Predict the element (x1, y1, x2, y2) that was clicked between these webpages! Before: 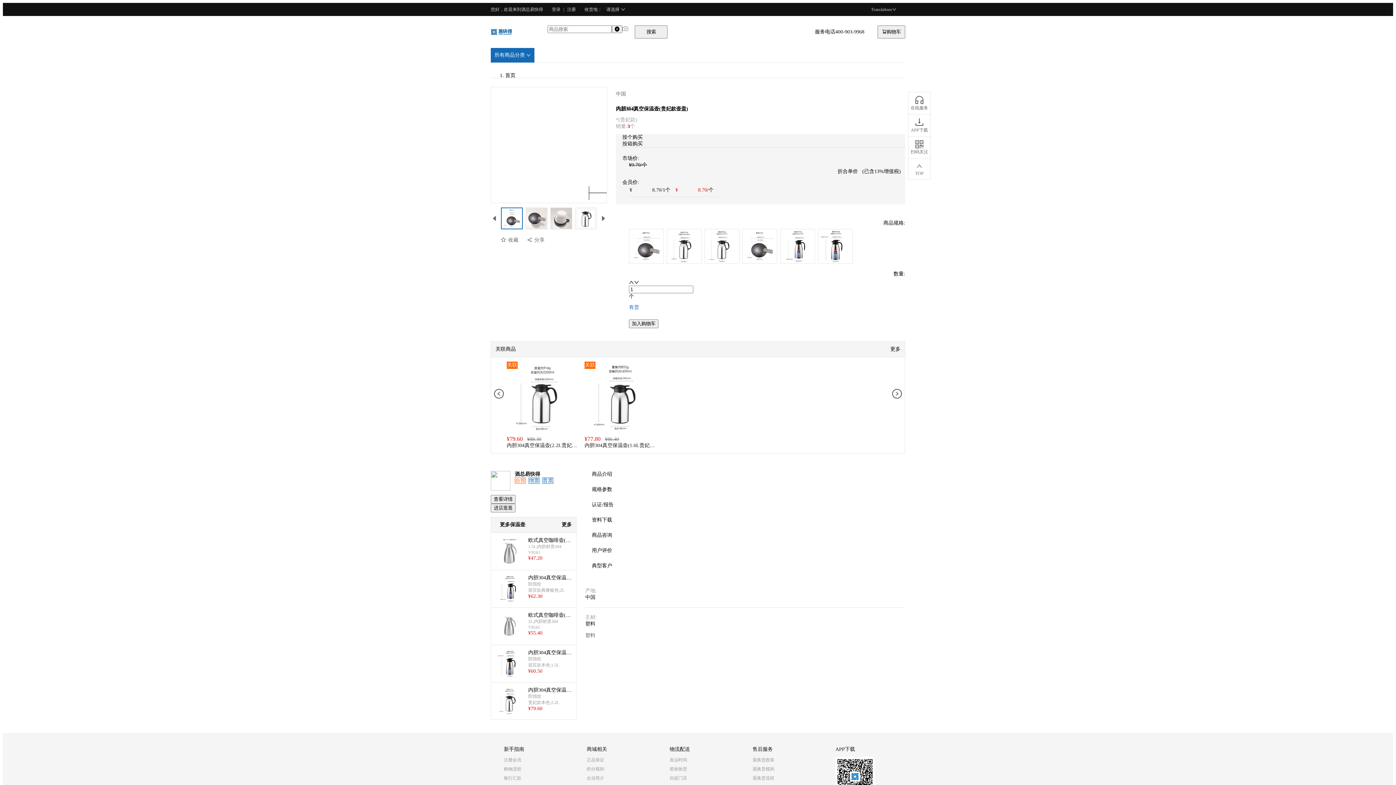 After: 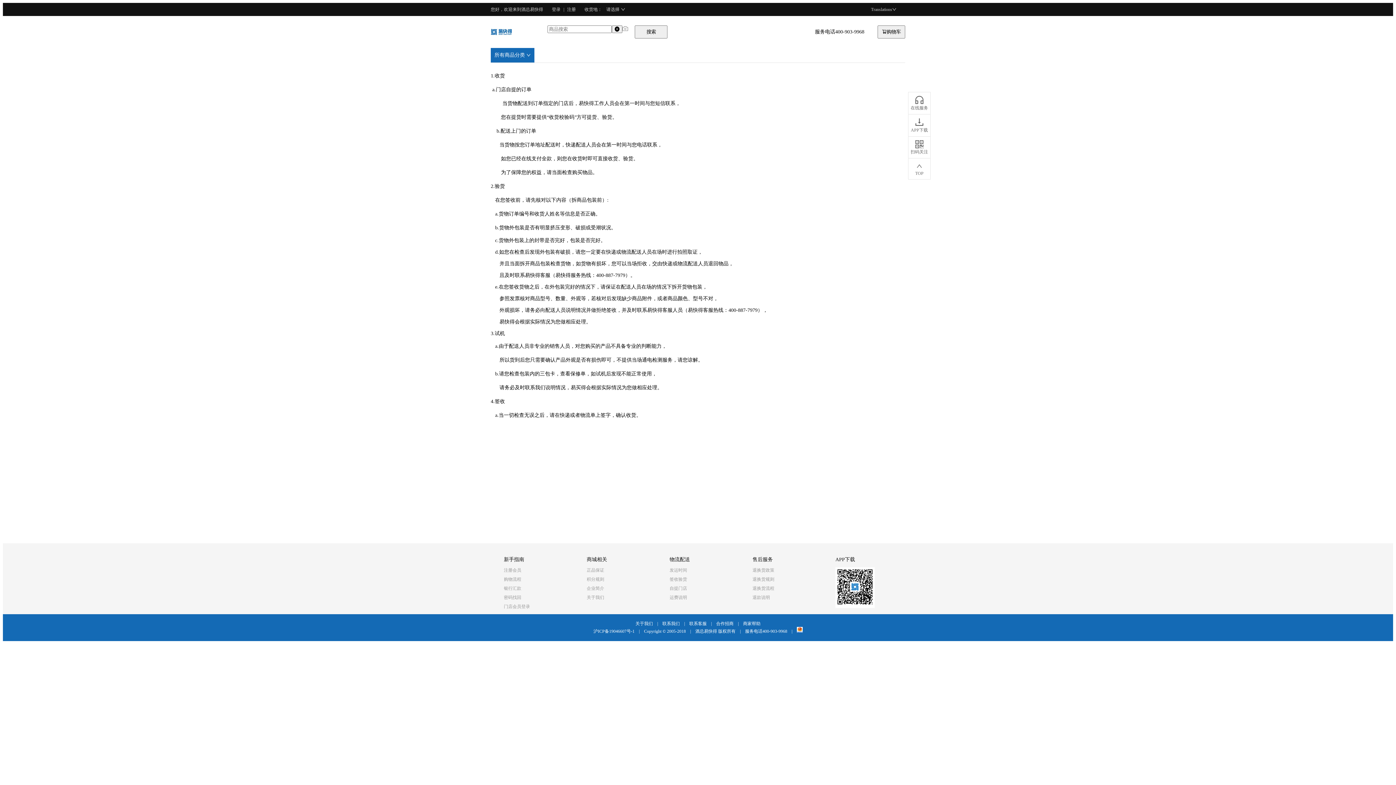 Action: label: 签收验货 bbox: (669, 766, 739, 772)